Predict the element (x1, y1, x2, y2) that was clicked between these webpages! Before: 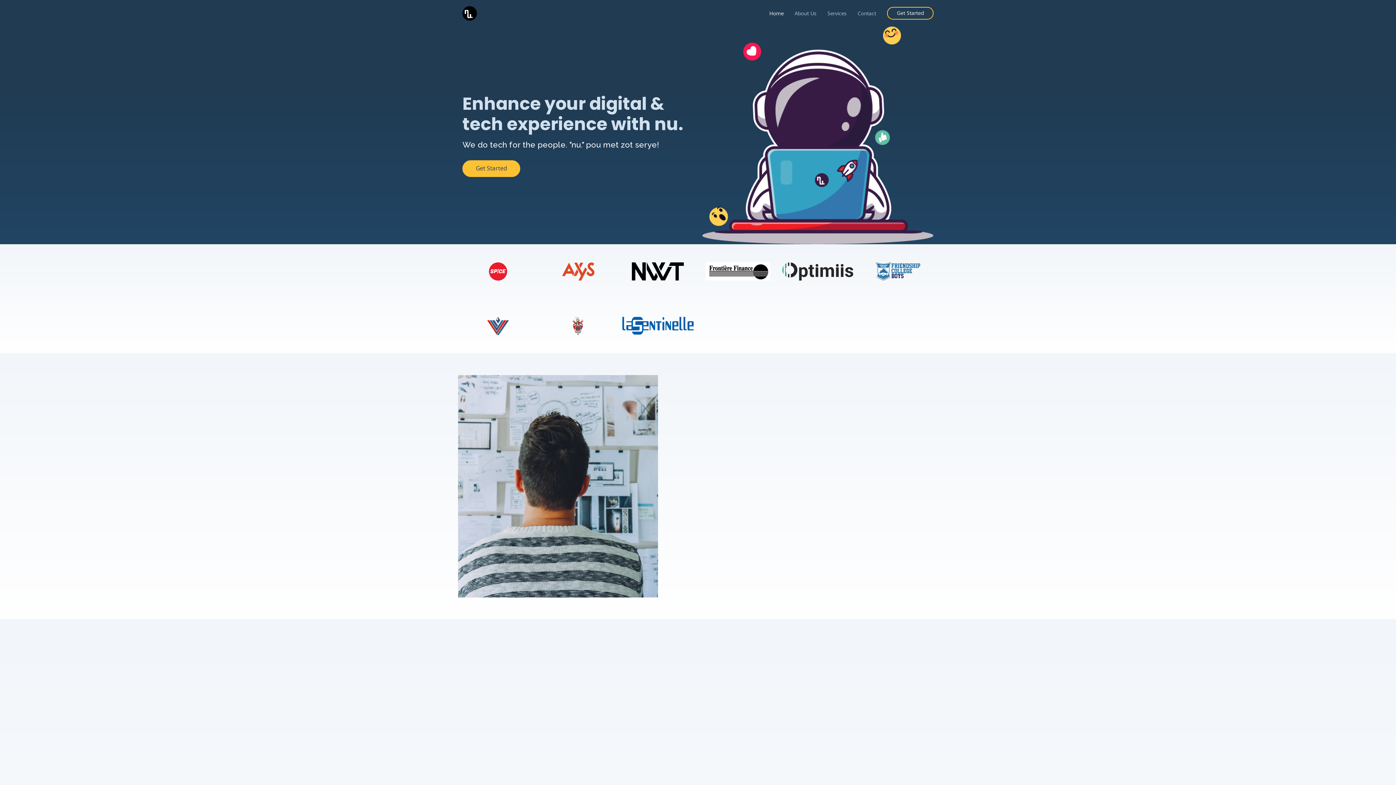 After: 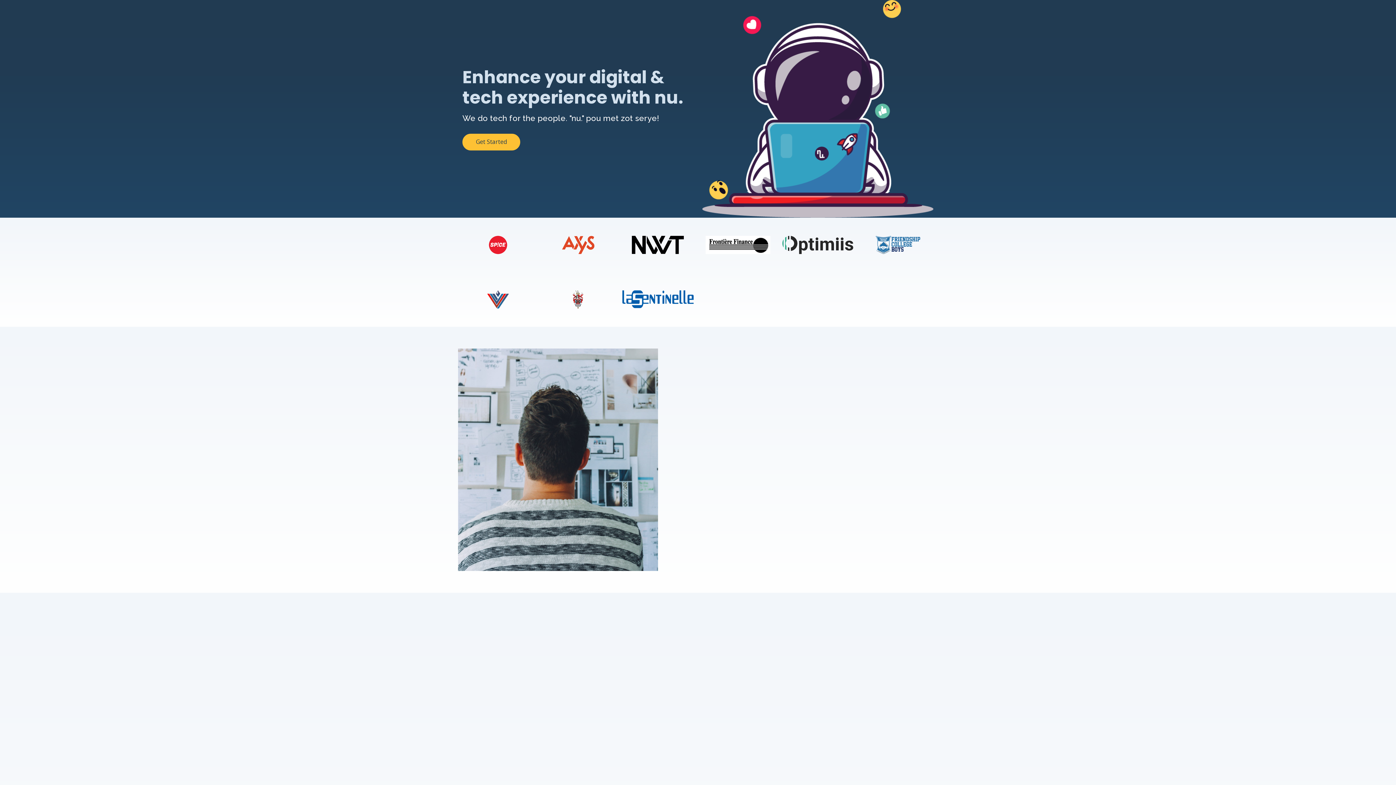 Action: label: Home bbox: (758, 5, 784, 20)